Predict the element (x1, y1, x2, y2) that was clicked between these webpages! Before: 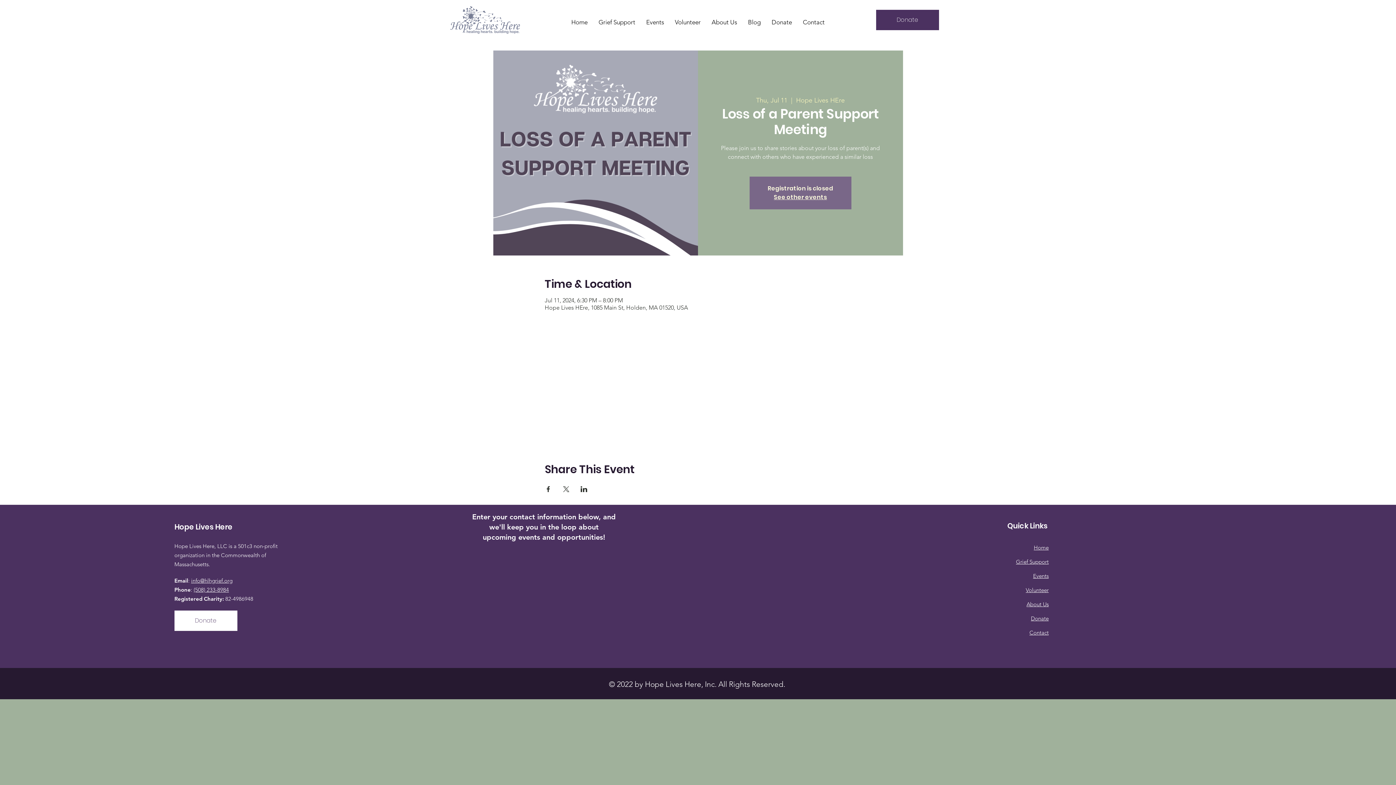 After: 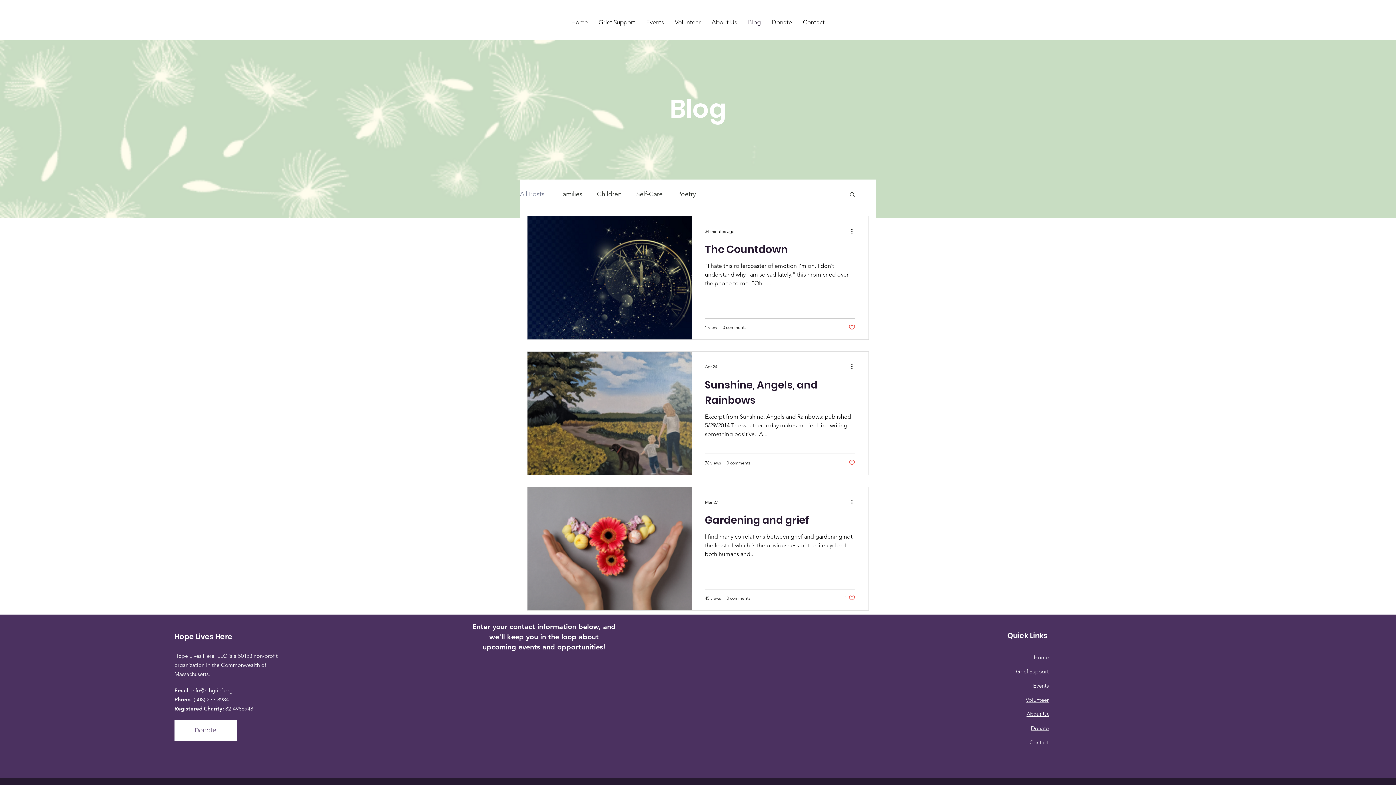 Action: label: Blog bbox: (742, 6, 766, 38)